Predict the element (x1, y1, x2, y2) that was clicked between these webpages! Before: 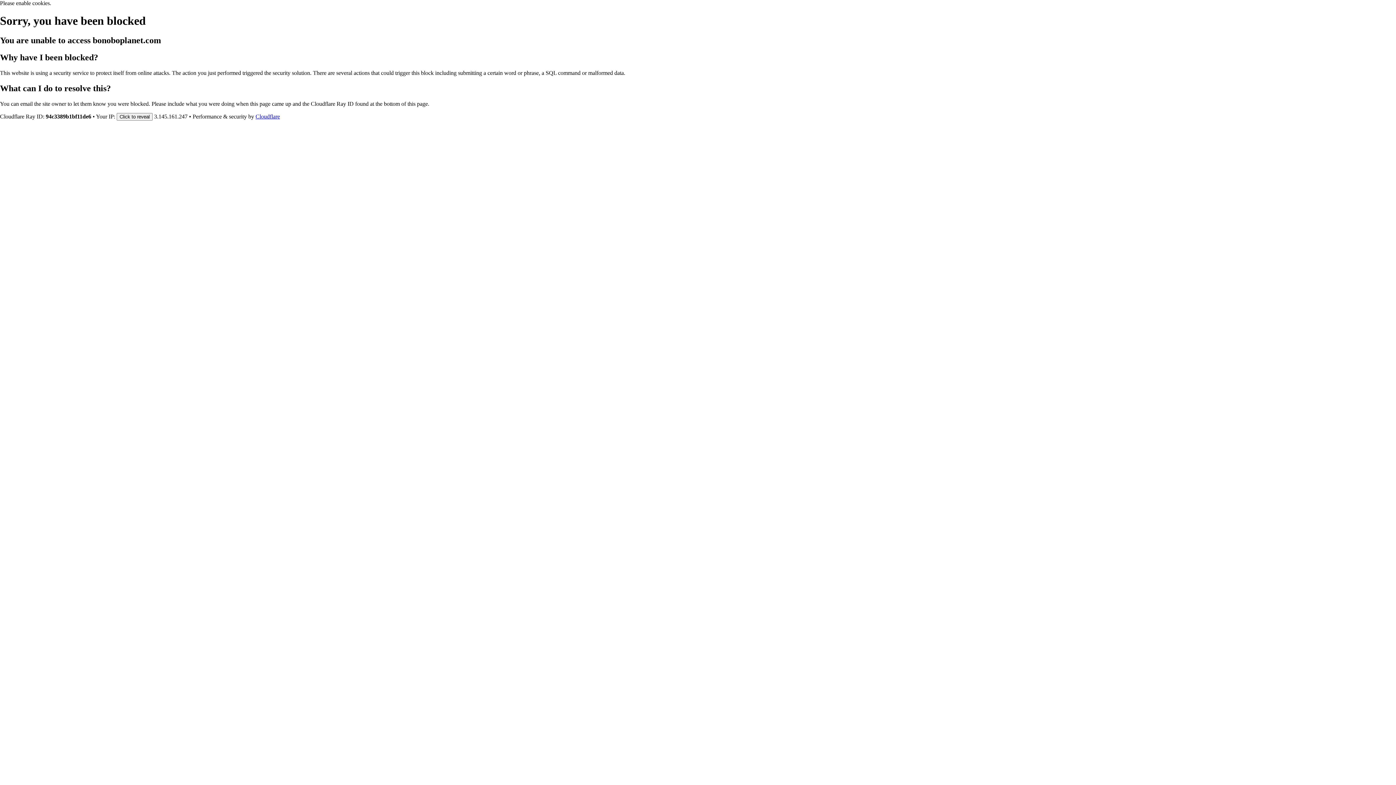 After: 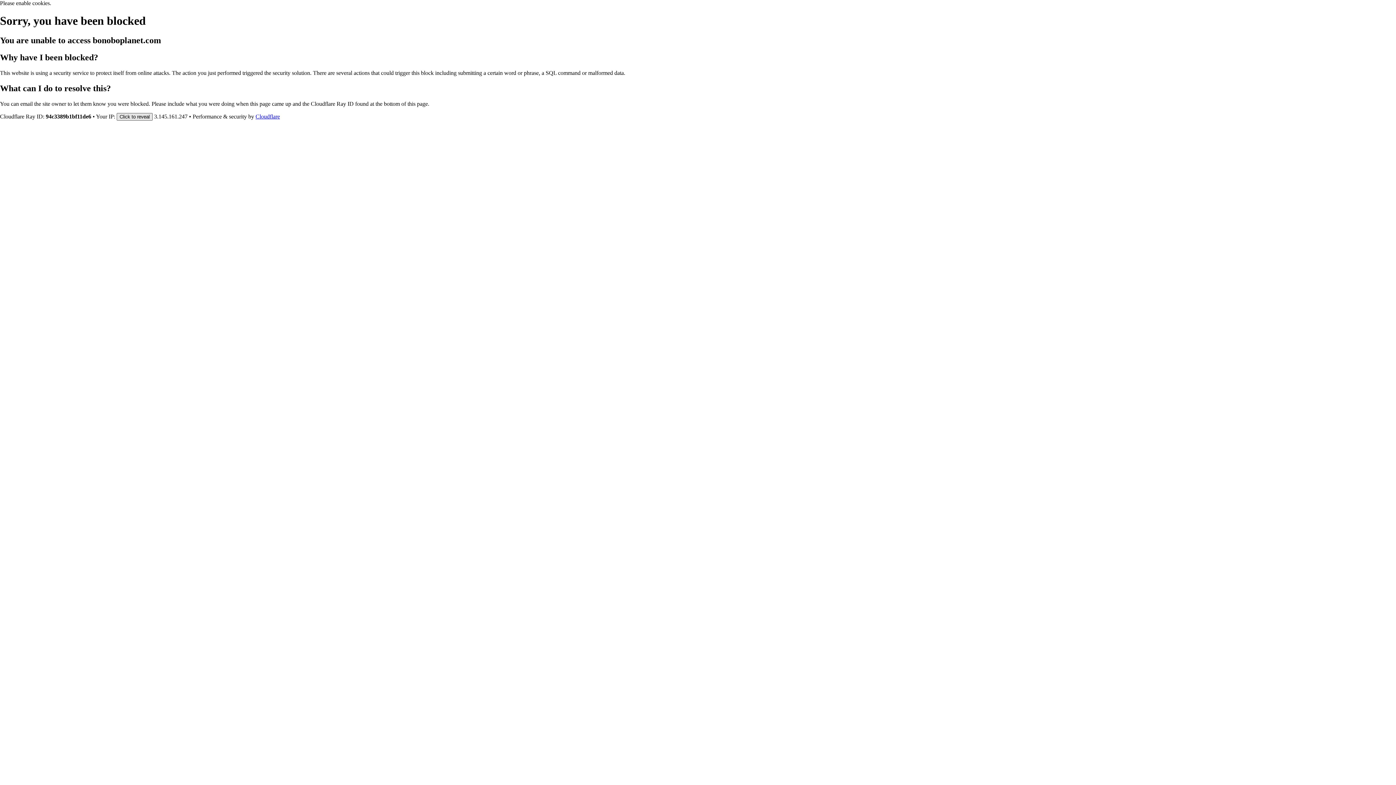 Action: bbox: (116, 112, 152, 120) label: Click to reveal